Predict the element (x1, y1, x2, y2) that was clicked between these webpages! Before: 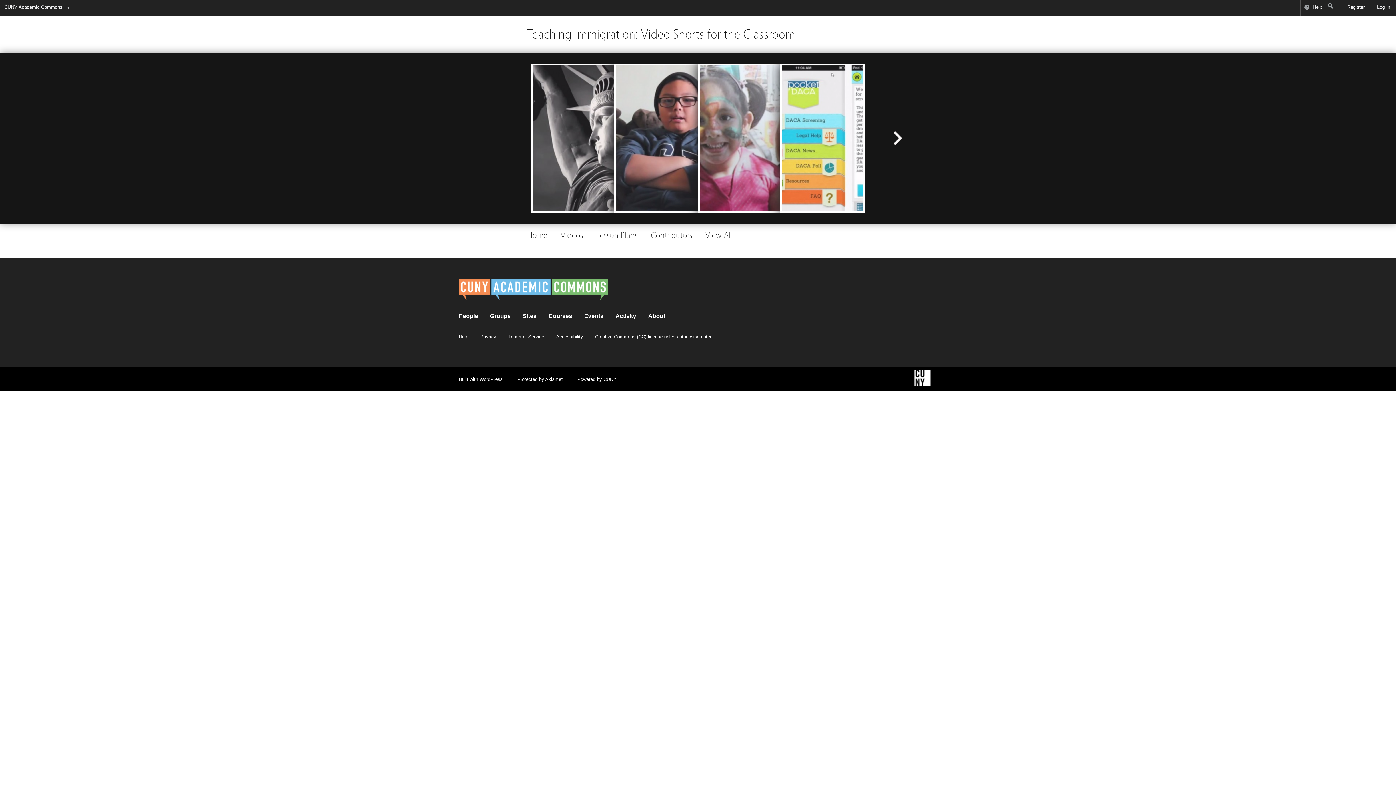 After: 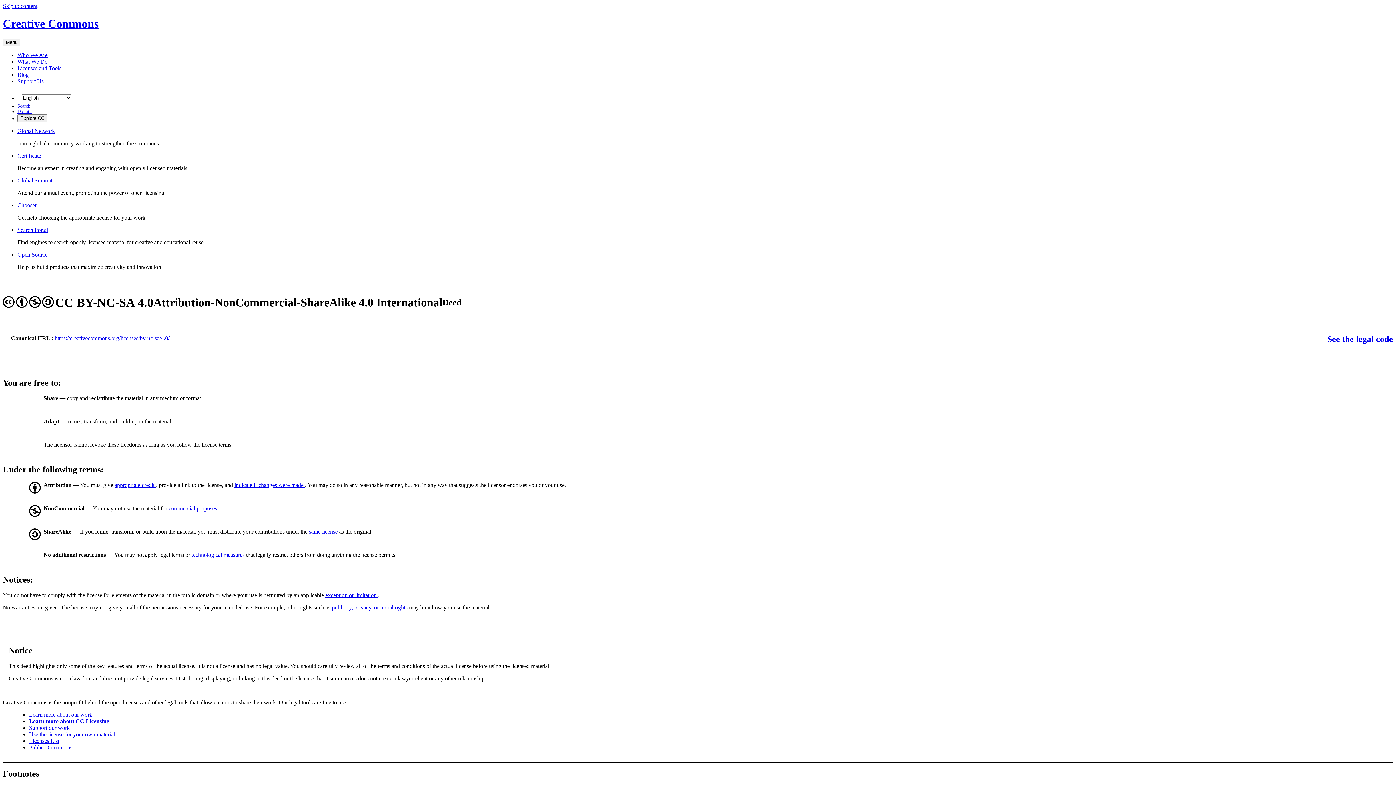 Action: bbox: (595, 334, 712, 339) label: Creative Commons (CC) license unless otherwise noted